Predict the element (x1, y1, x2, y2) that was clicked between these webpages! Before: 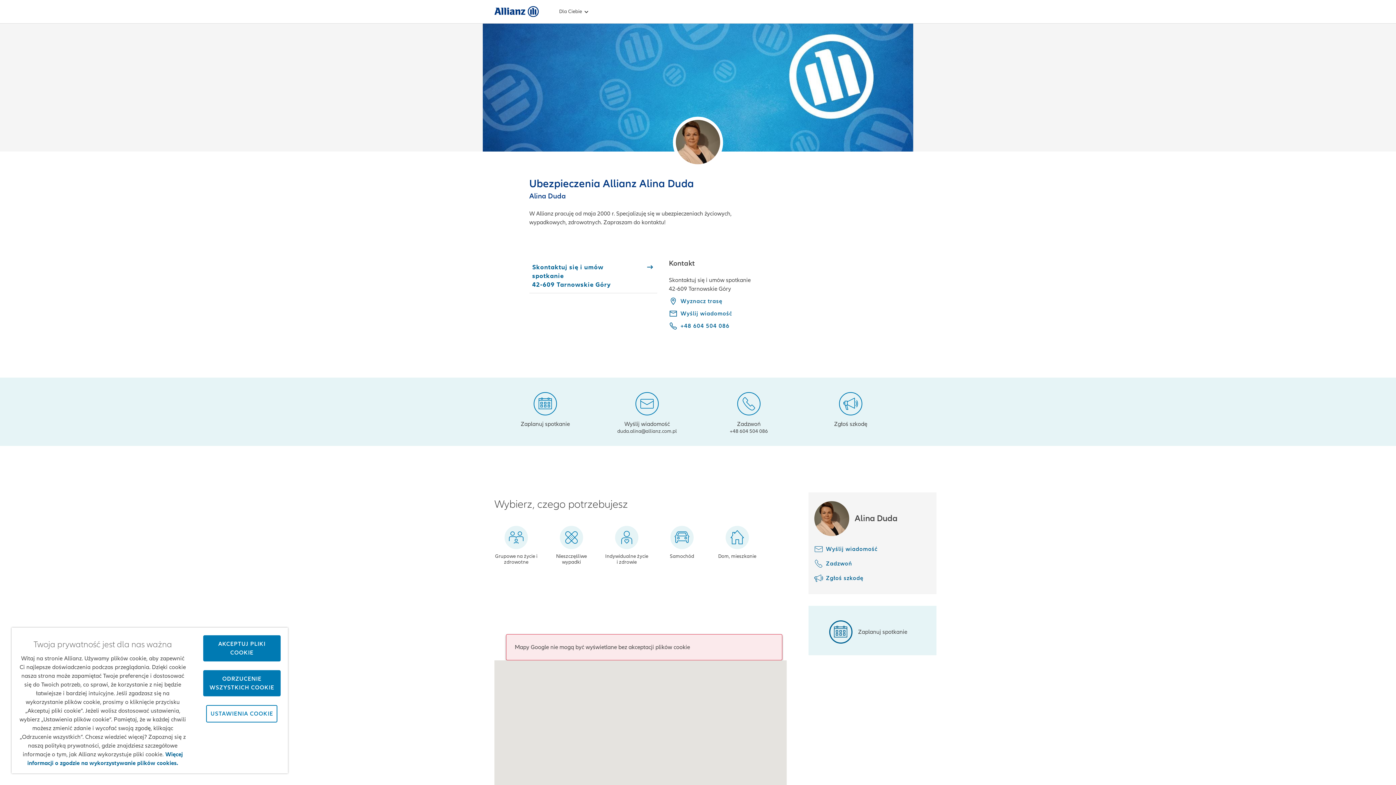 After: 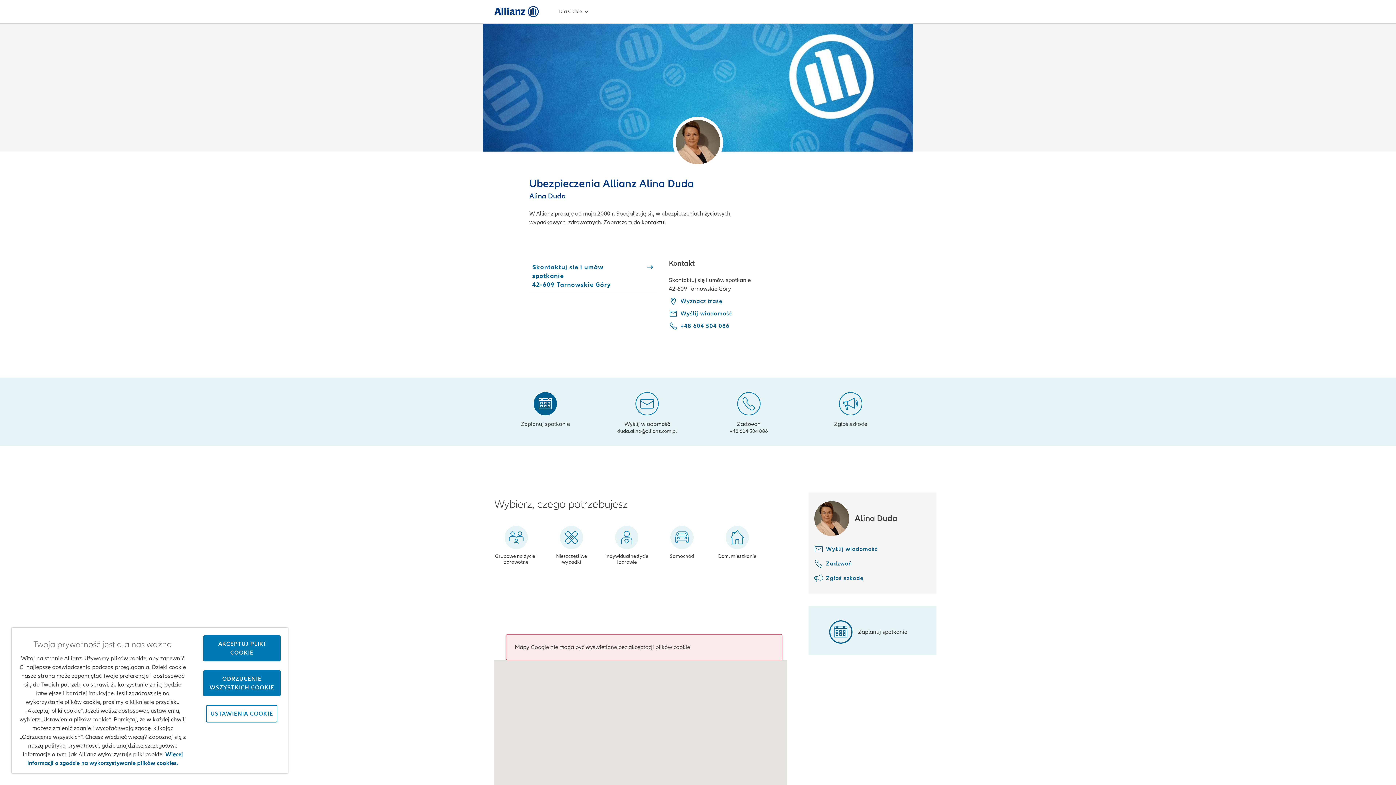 Action: bbox: (509, 377, 581, 440) label: Zaplanuj spotkanie